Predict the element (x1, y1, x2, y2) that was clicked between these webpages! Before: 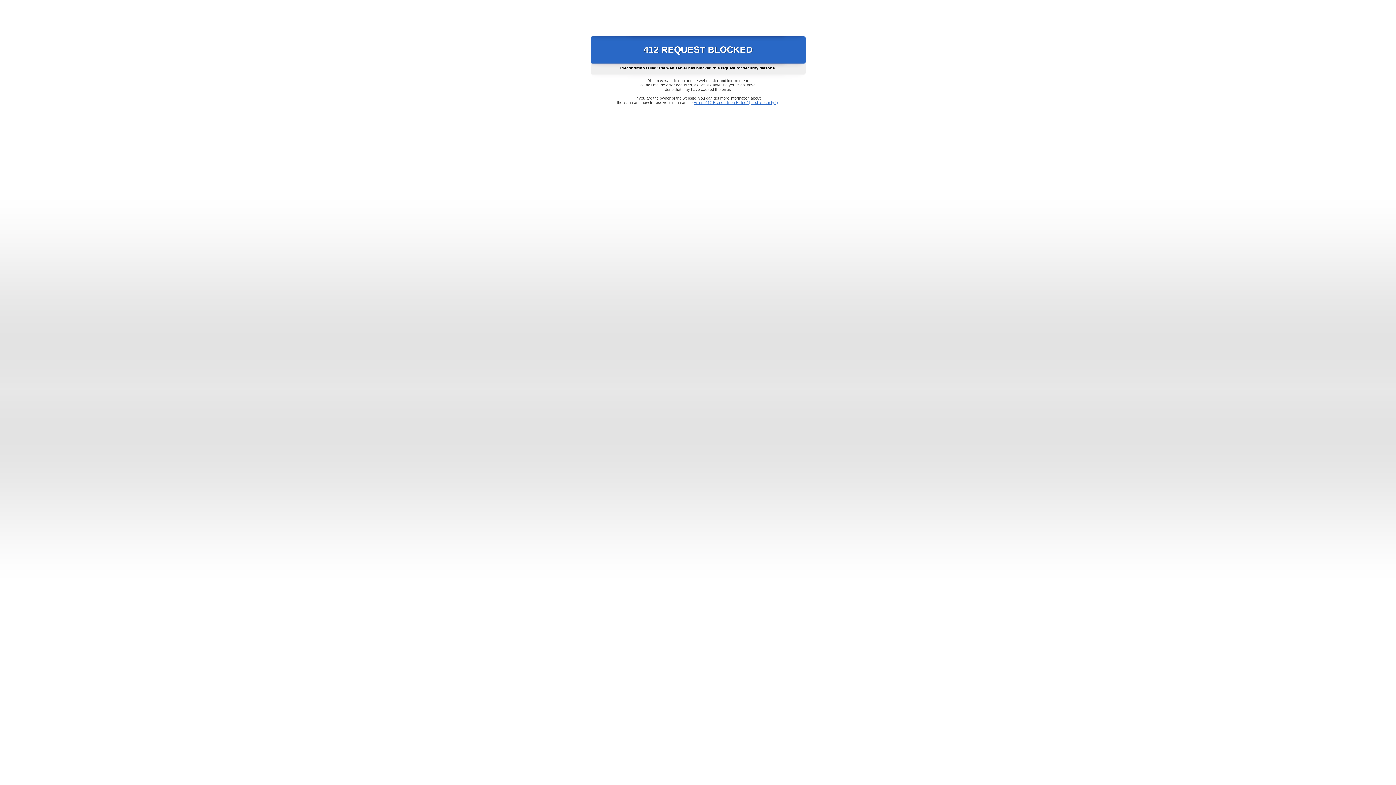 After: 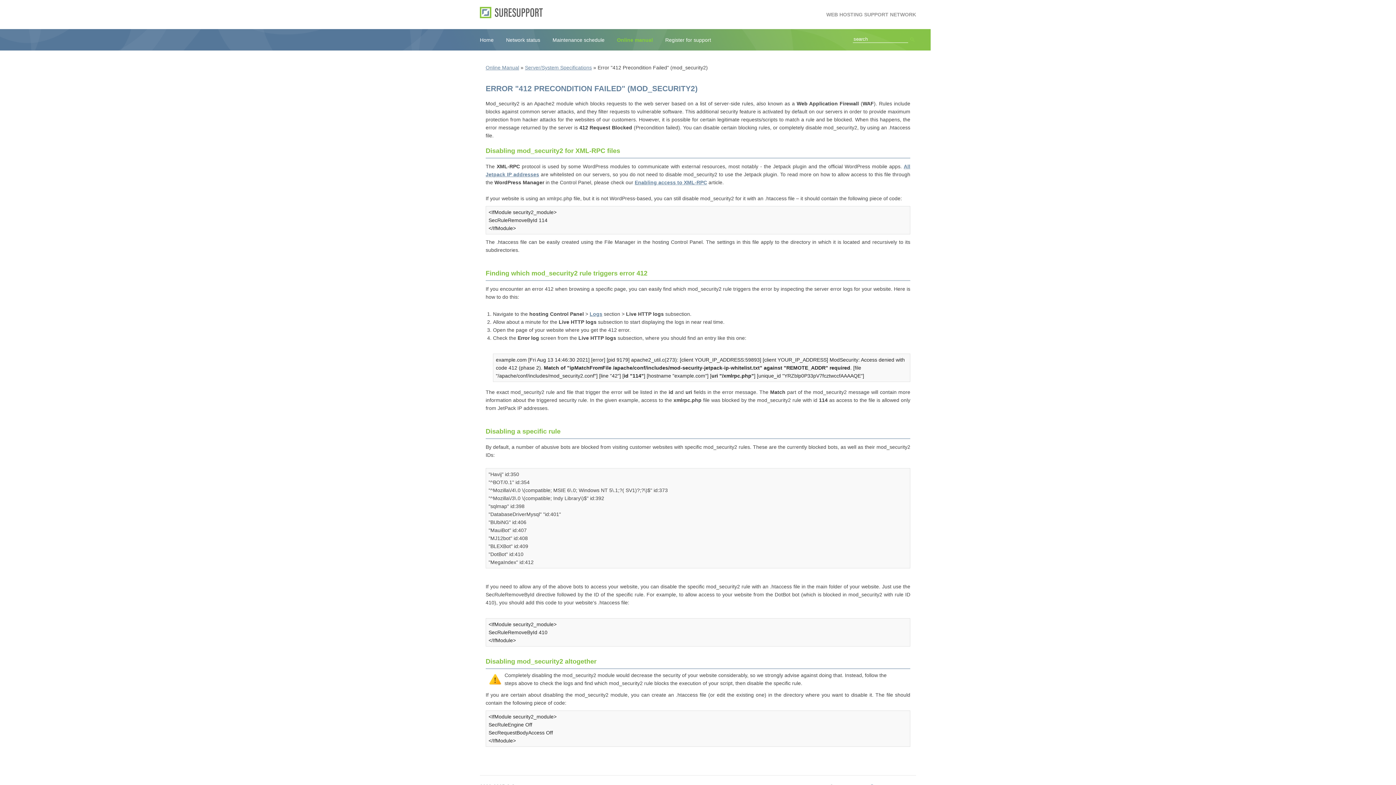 Action: bbox: (693, 100, 778, 104) label: Error "412 Precondition Failed" (mod_security2)